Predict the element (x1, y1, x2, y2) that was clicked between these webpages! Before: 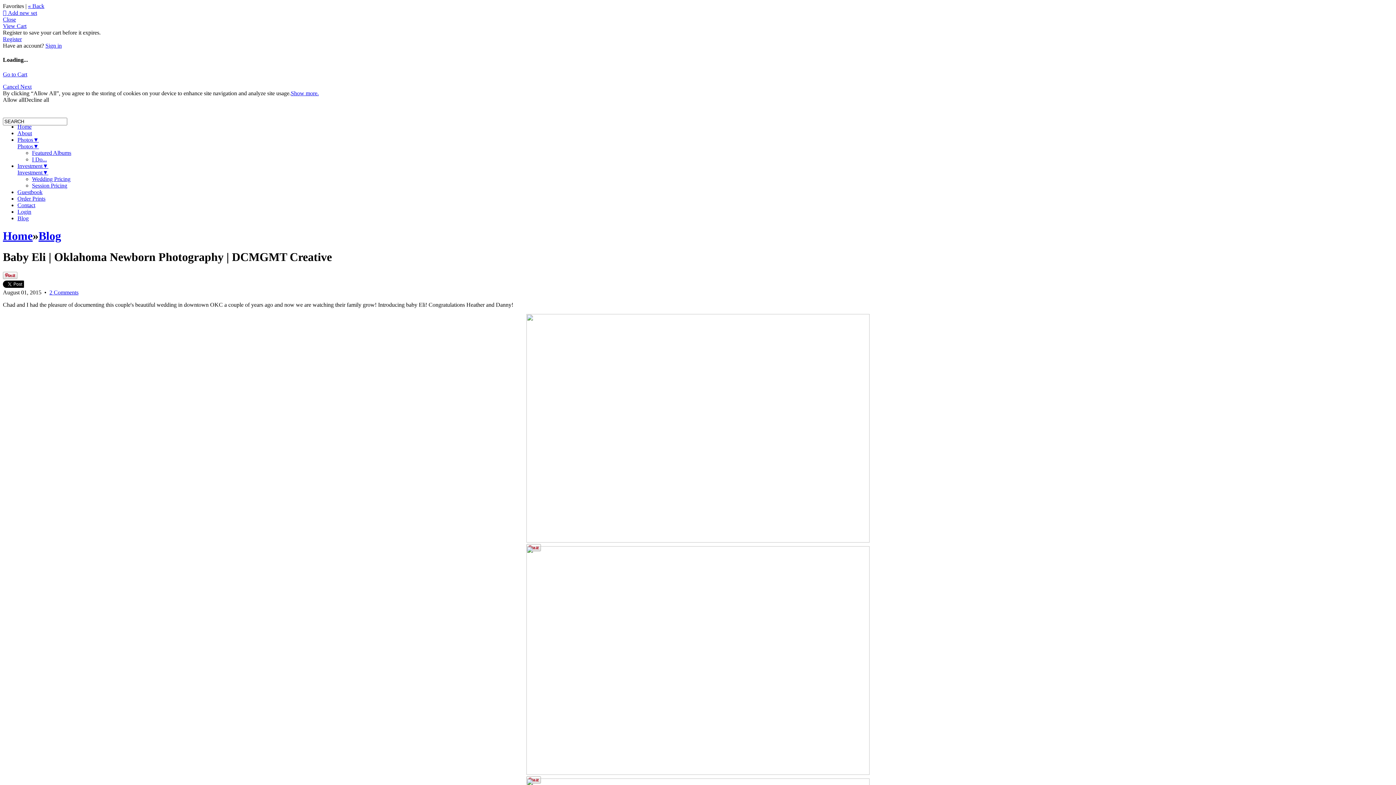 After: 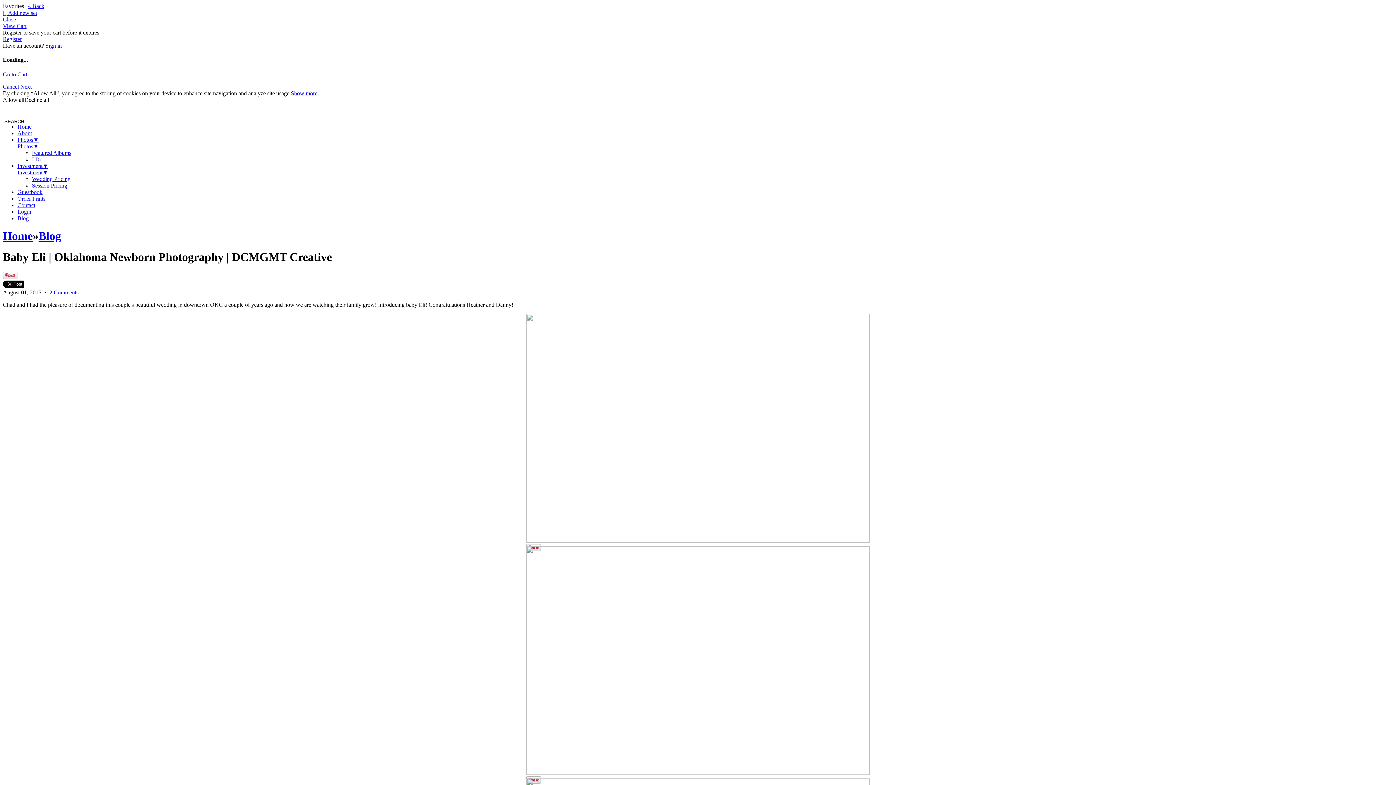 Action: label:  Add new set bbox: (2, 9, 37, 16)